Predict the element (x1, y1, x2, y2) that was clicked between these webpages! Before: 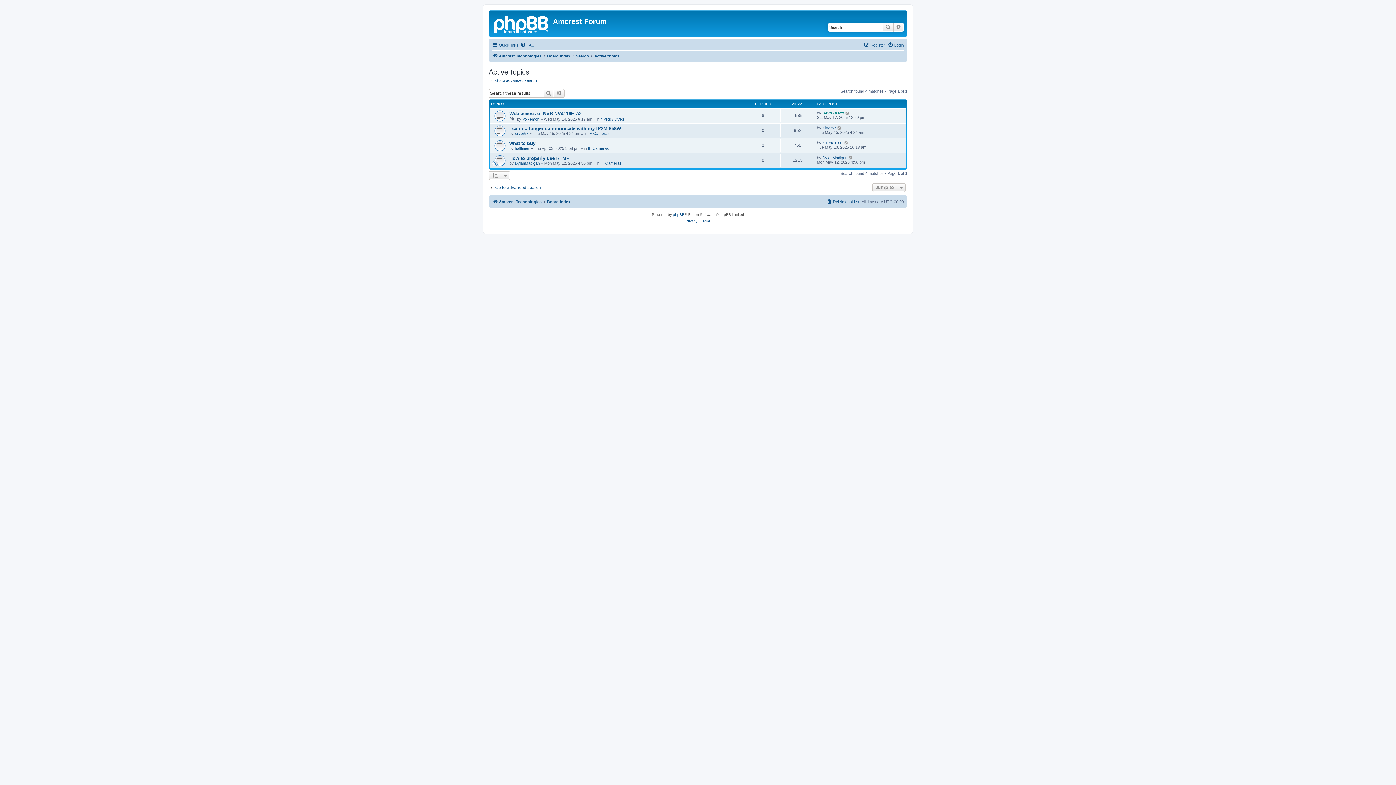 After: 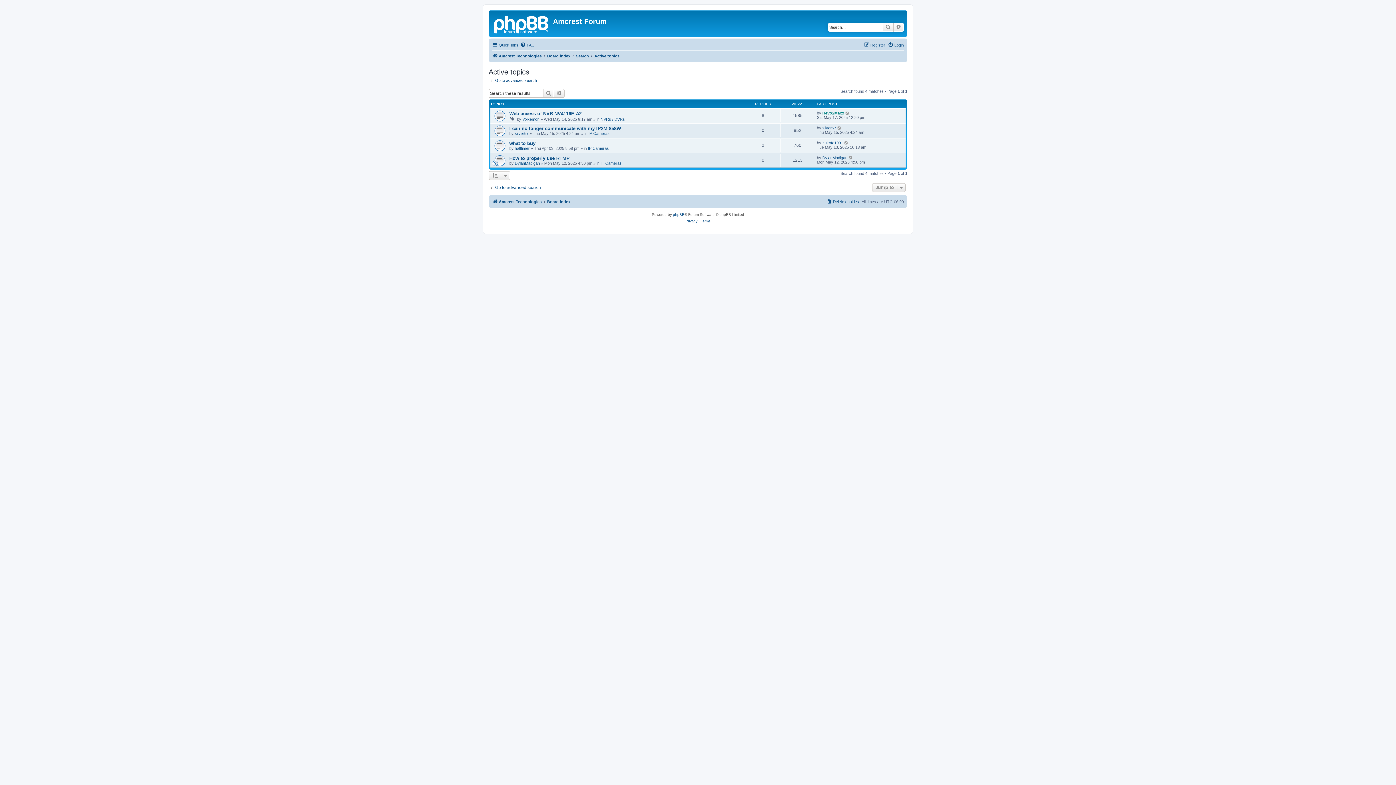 Action: bbox: (543, 88, 554, 97) label: Search